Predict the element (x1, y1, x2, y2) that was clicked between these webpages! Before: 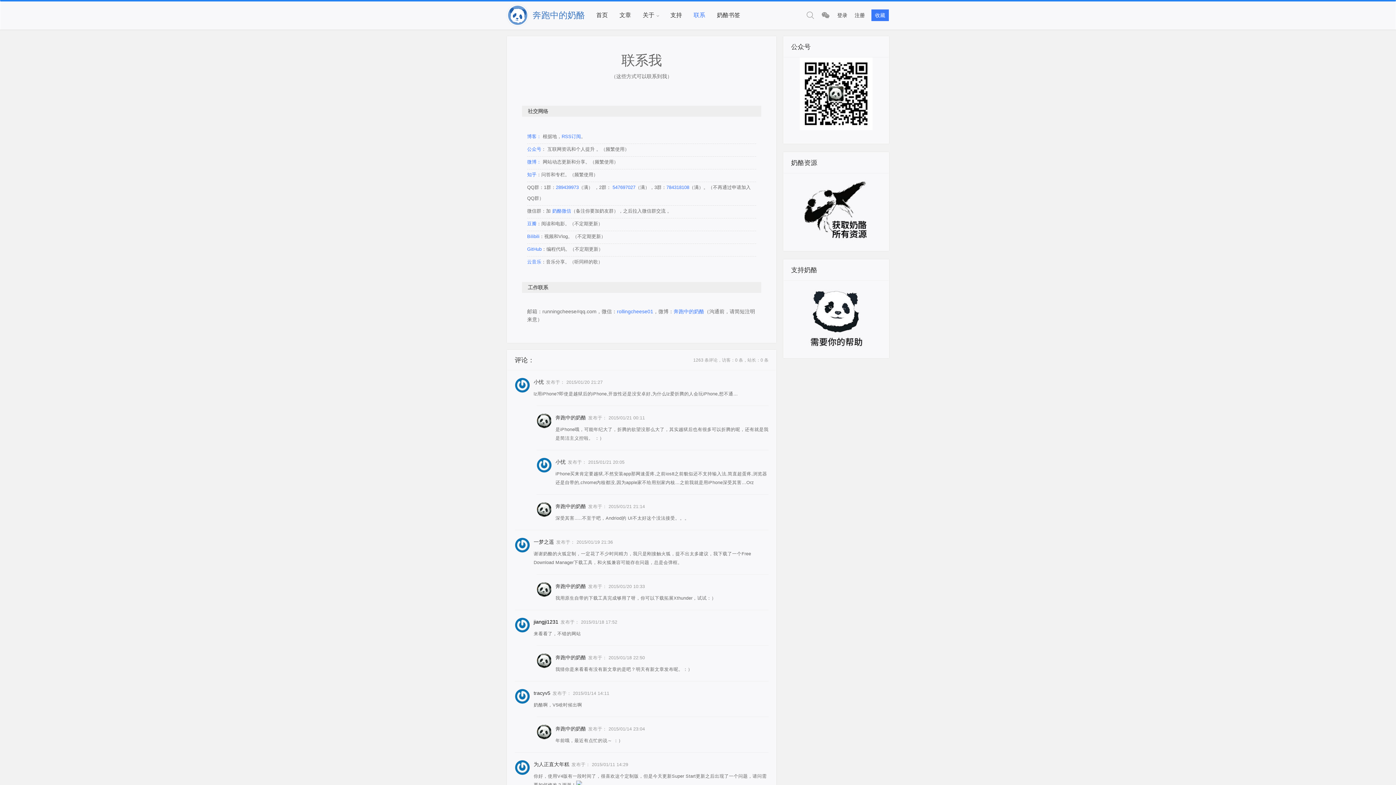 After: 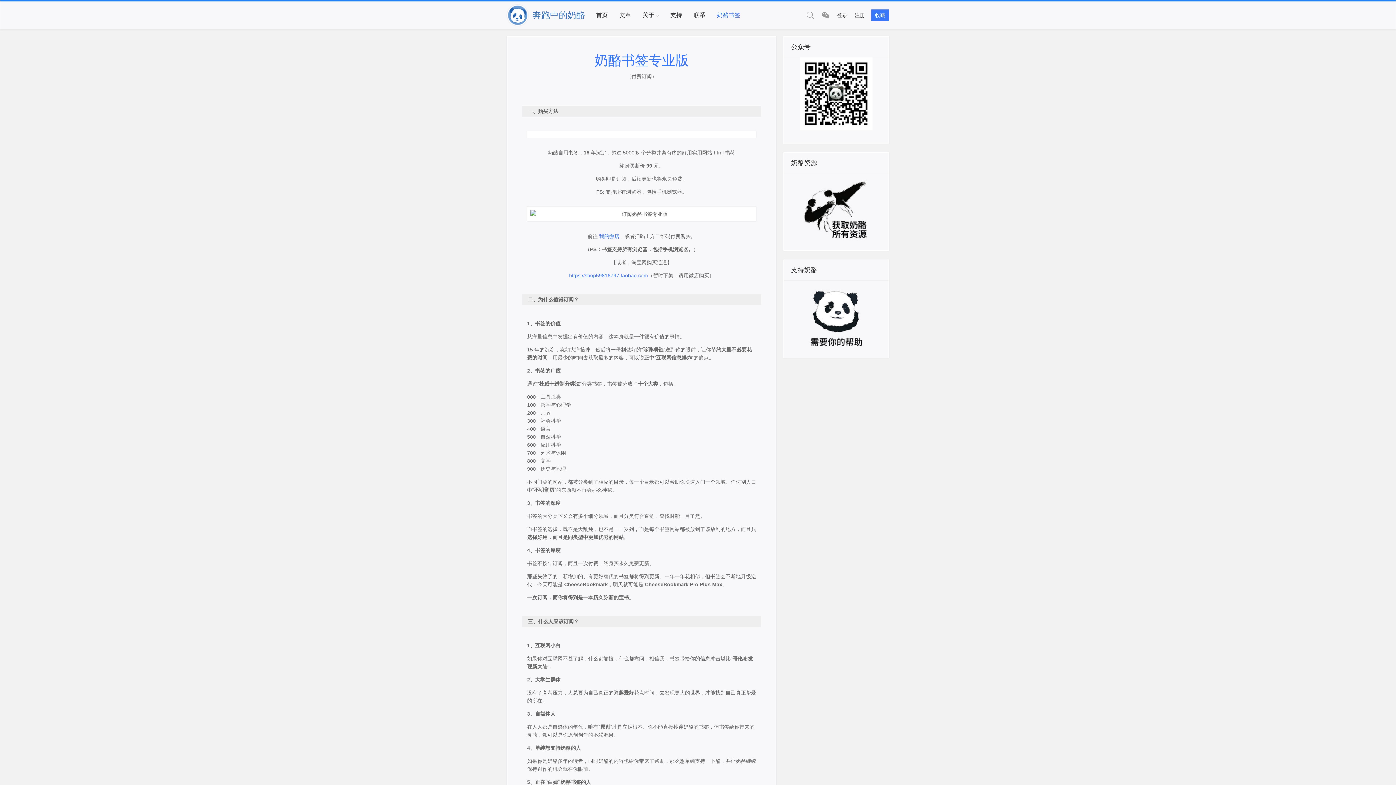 Action: label: 奶酪书签 bbox: (711, 1, 746, 29)